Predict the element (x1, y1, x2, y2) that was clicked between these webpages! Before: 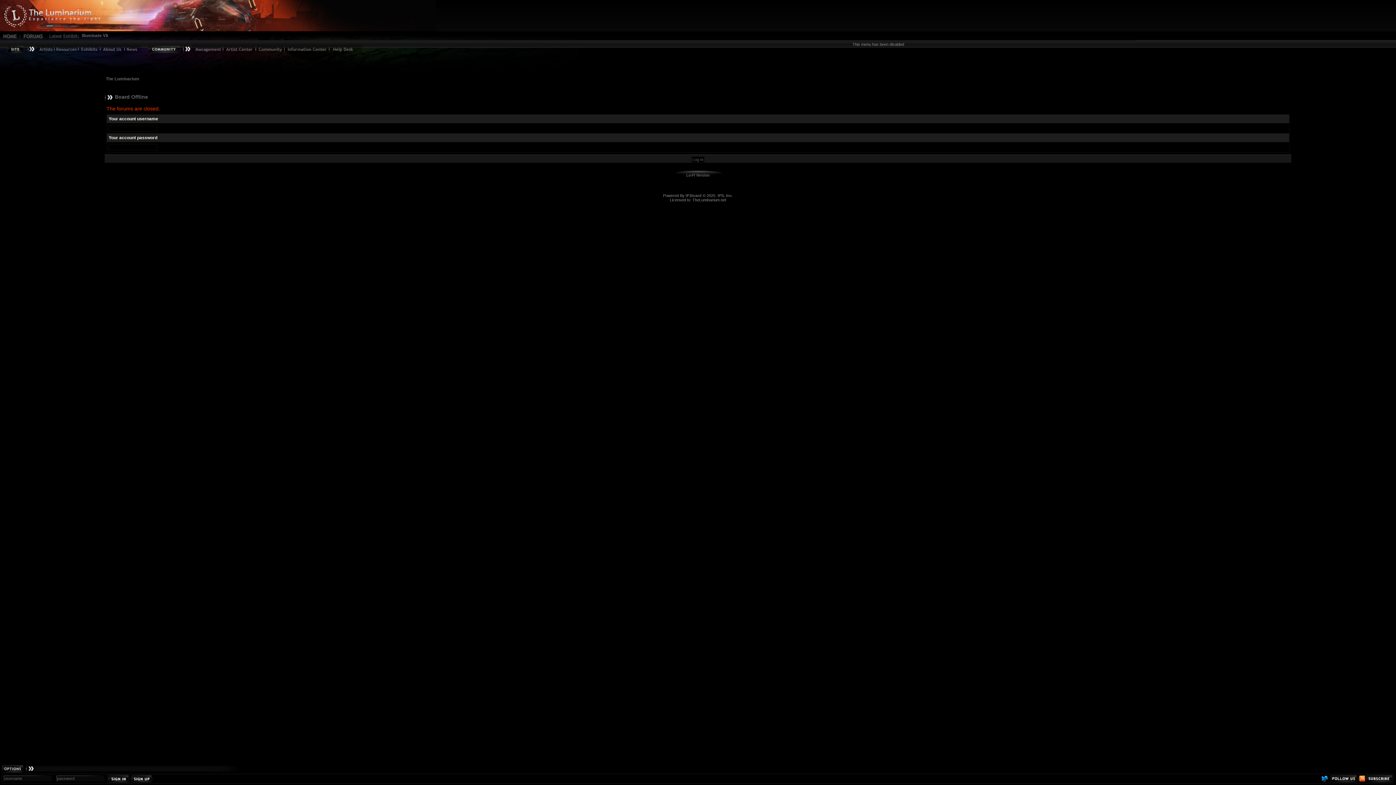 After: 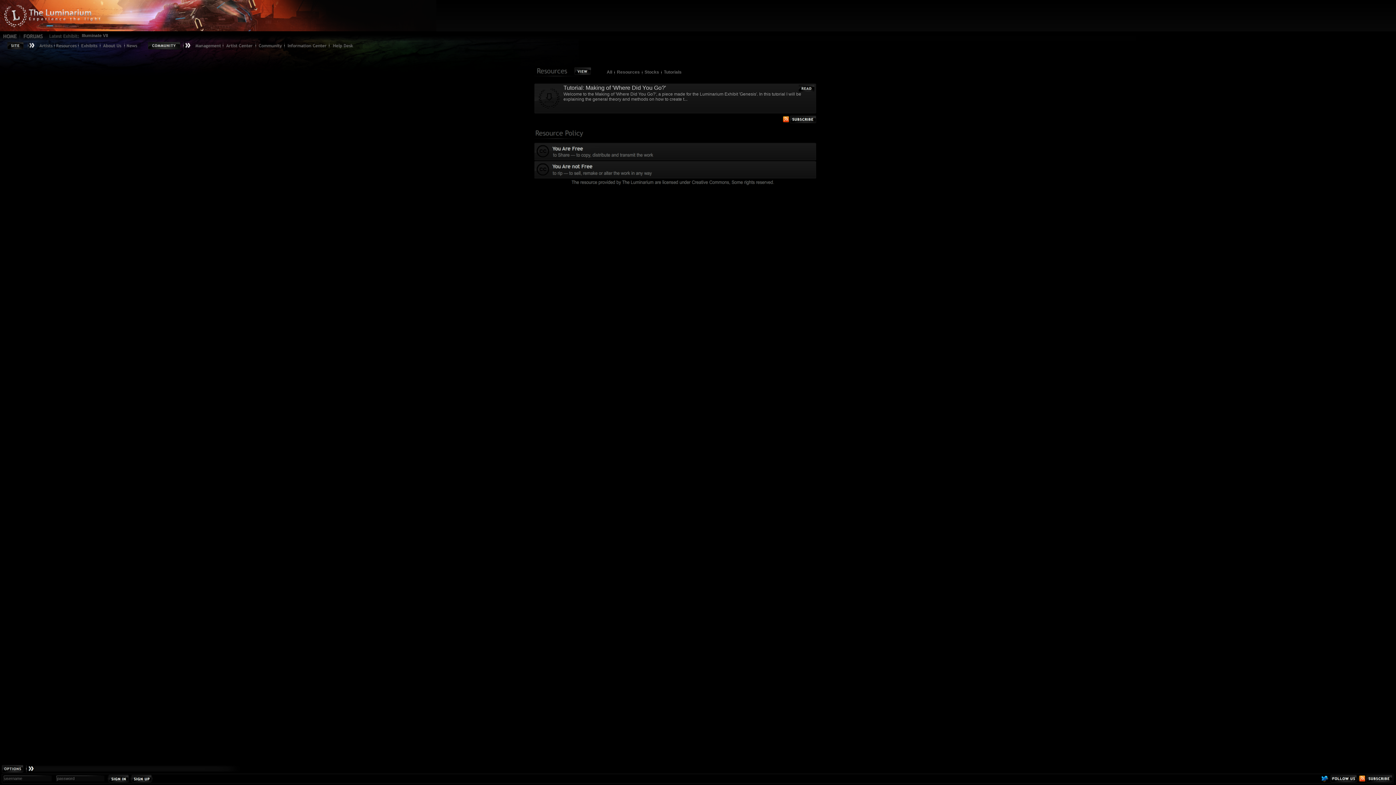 Action: bbox: (54, 46, 77, 52)